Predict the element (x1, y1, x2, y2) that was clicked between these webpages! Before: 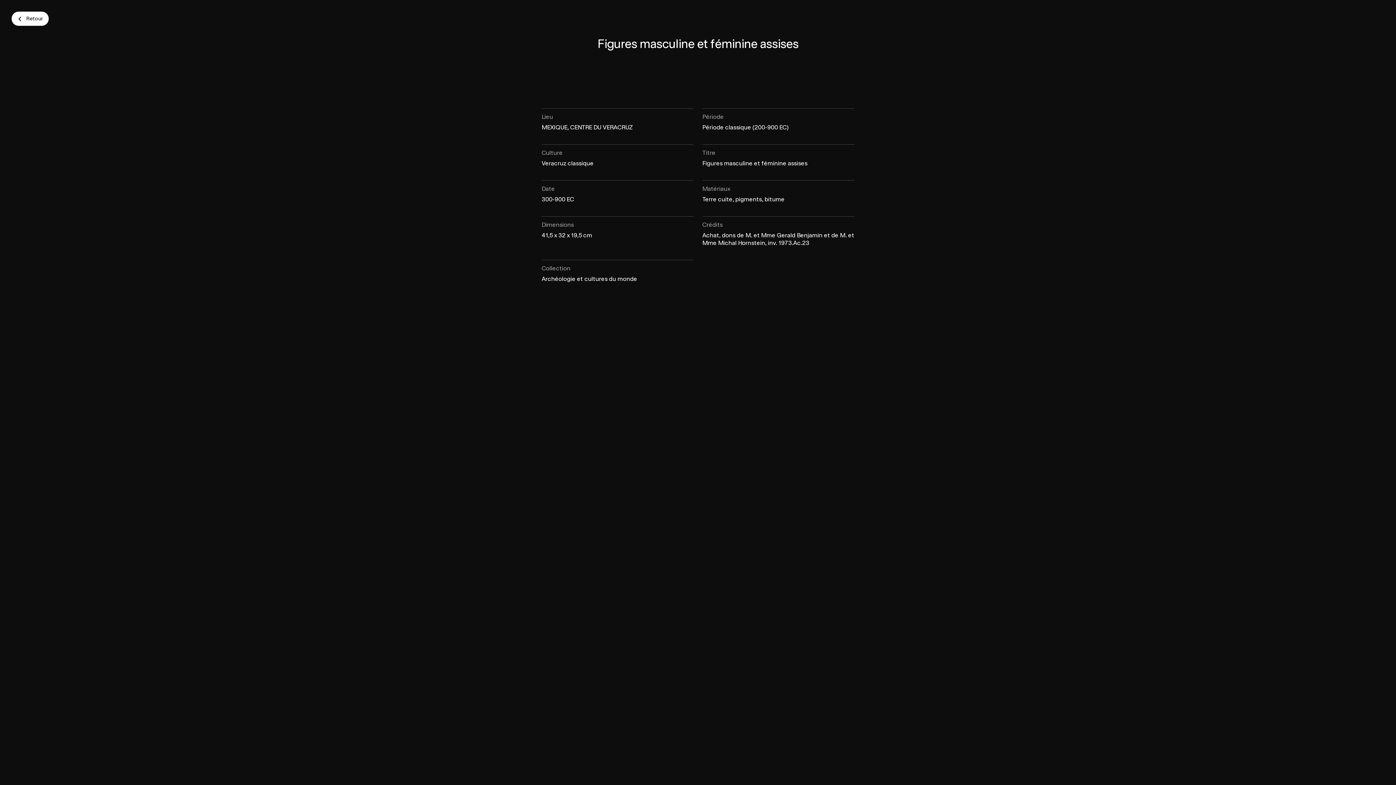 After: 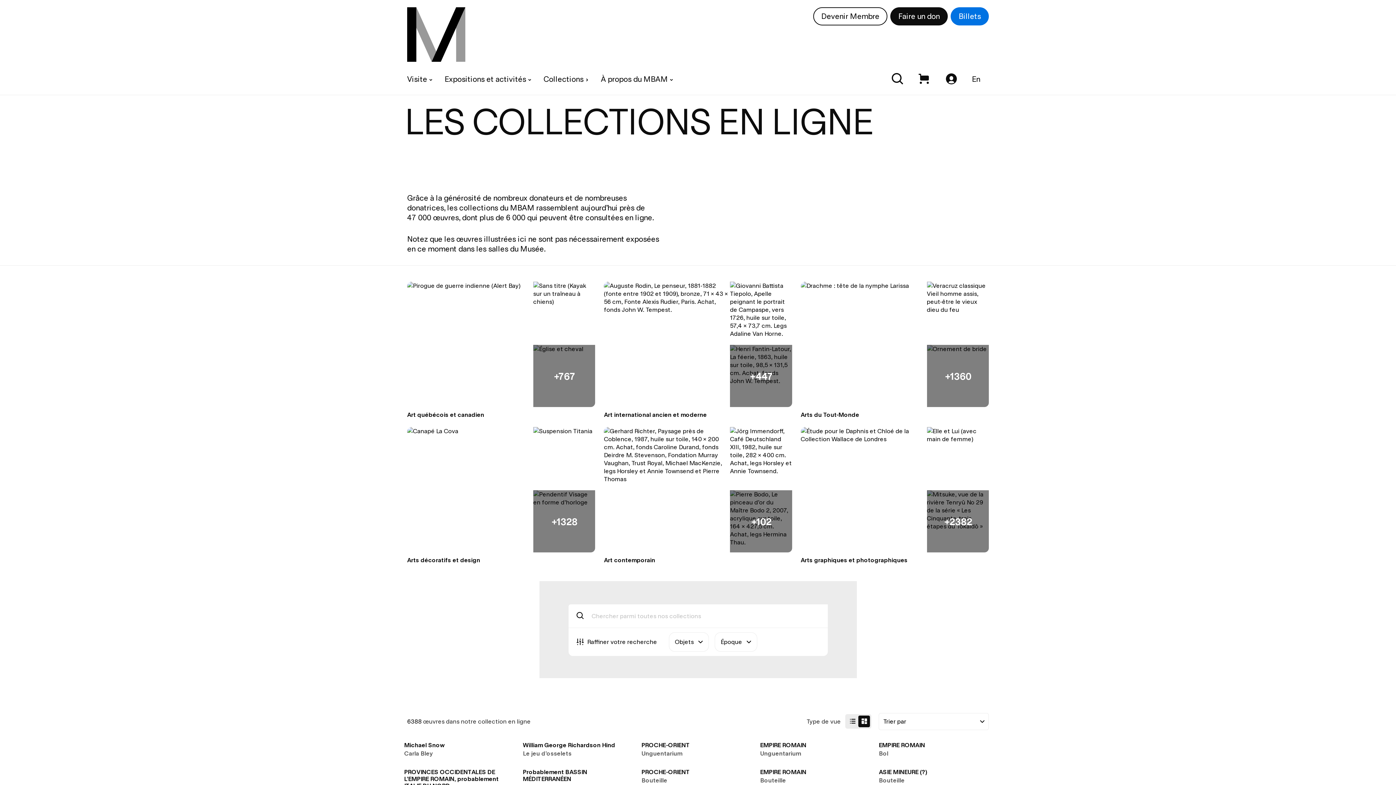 Action: bbox: (11, 11, 48, 25) label: Retour